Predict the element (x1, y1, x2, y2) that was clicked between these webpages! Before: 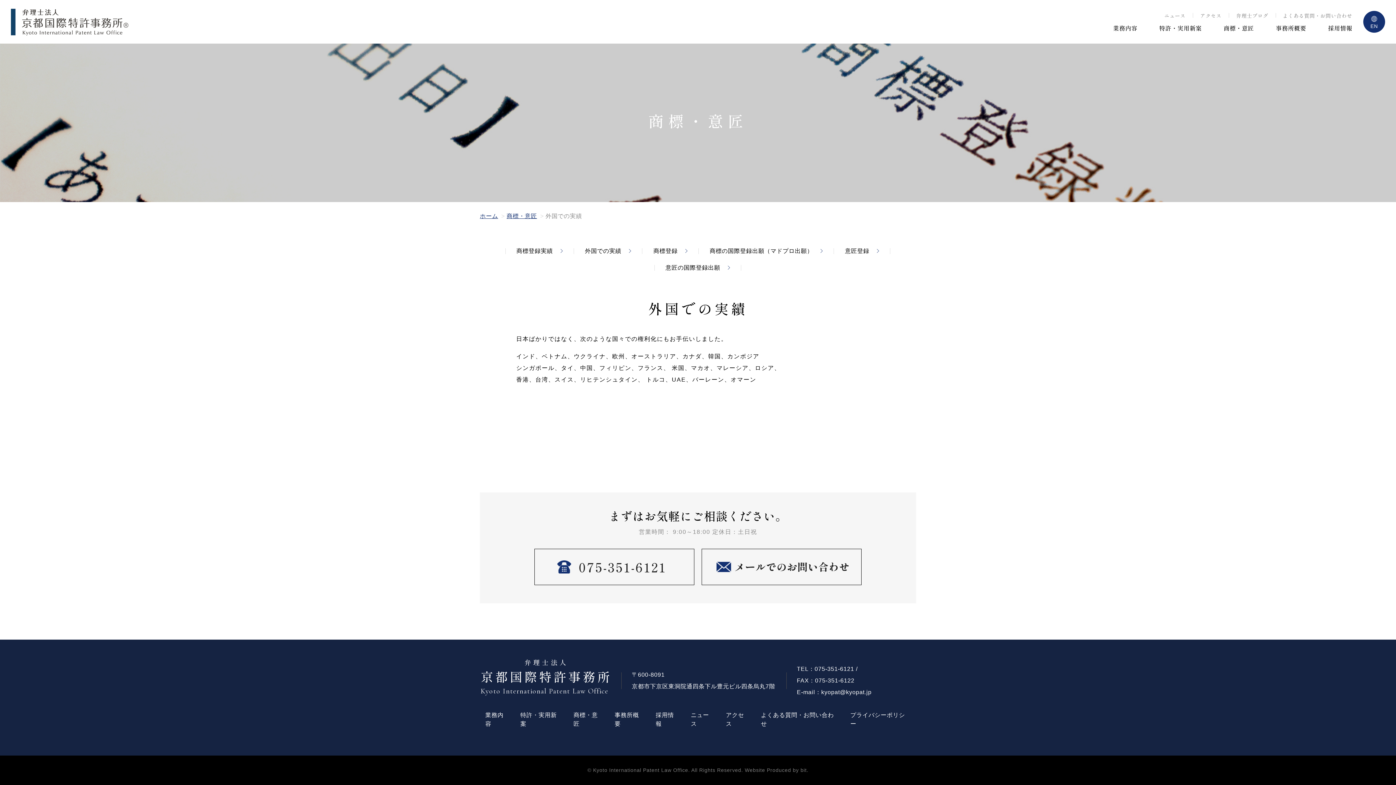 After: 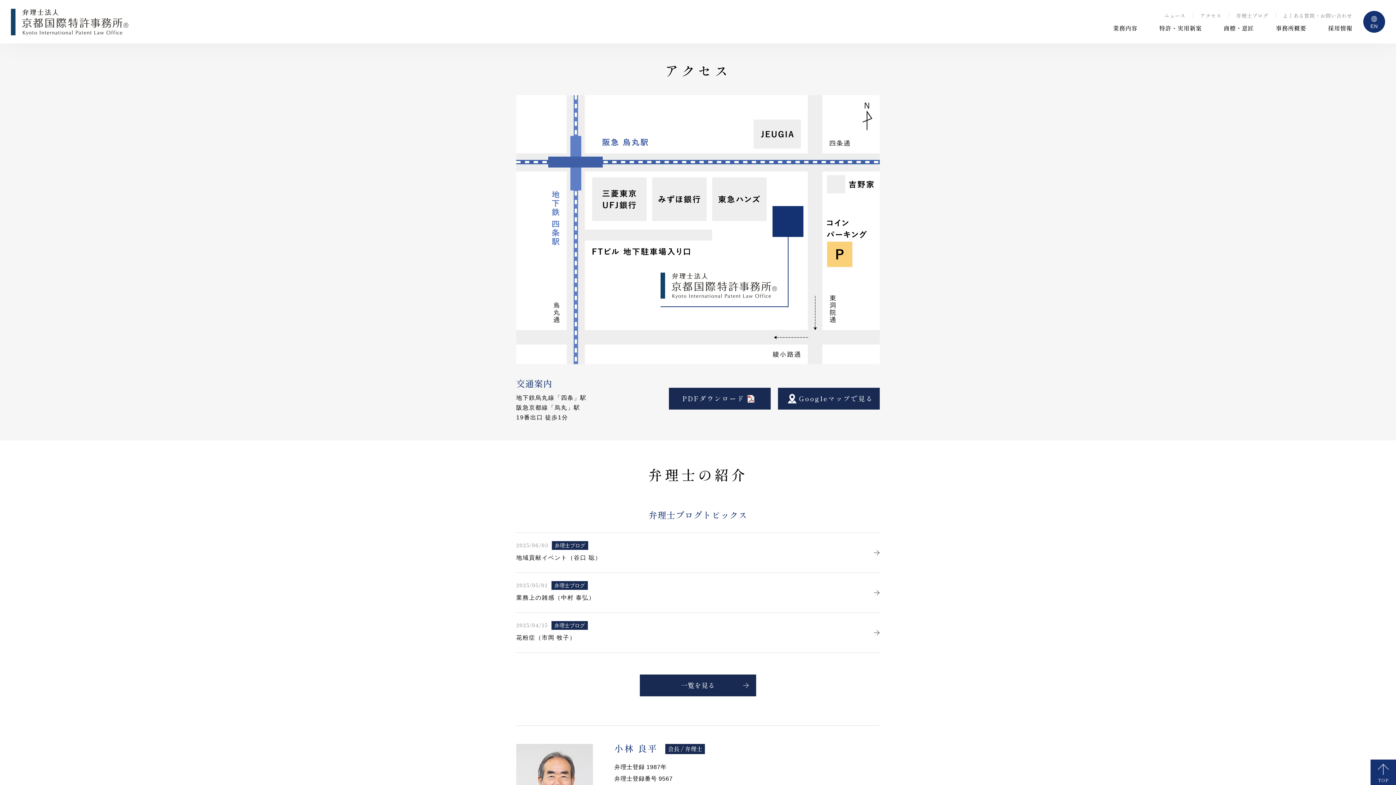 Action: bbox: (1200, 12, 1221, 19) label: アクセス